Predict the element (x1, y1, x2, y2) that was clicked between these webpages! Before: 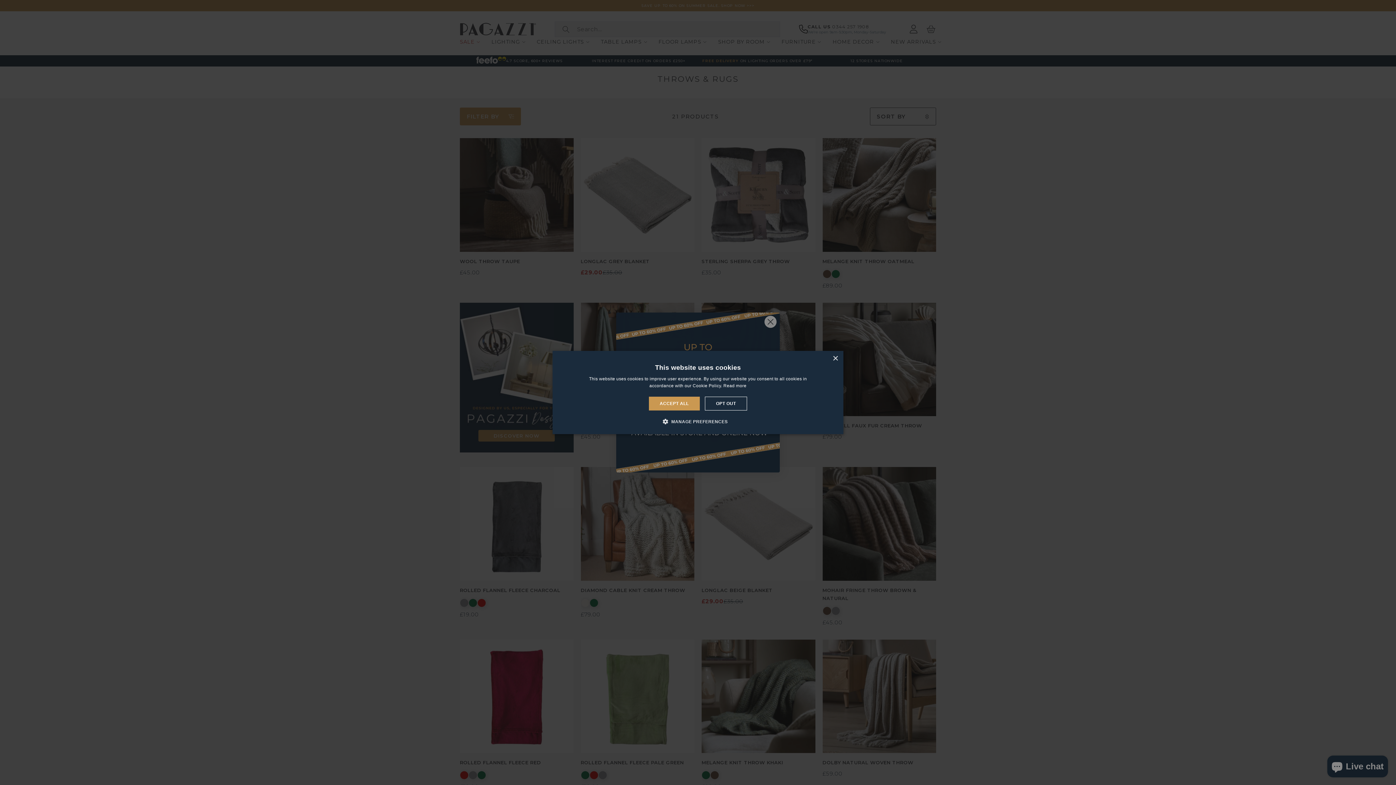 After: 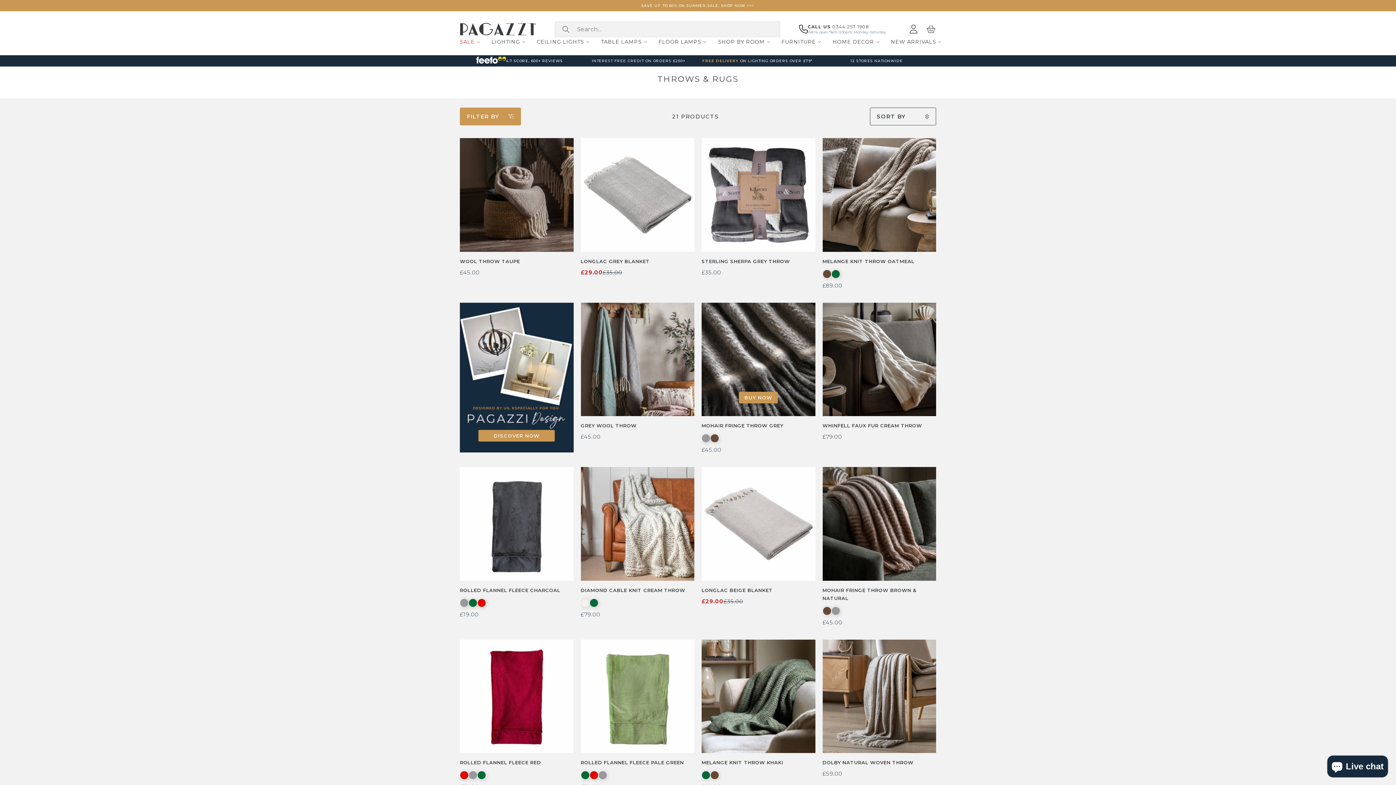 Action: bbox: (704, 396, 747, 410) label: OPT OUT